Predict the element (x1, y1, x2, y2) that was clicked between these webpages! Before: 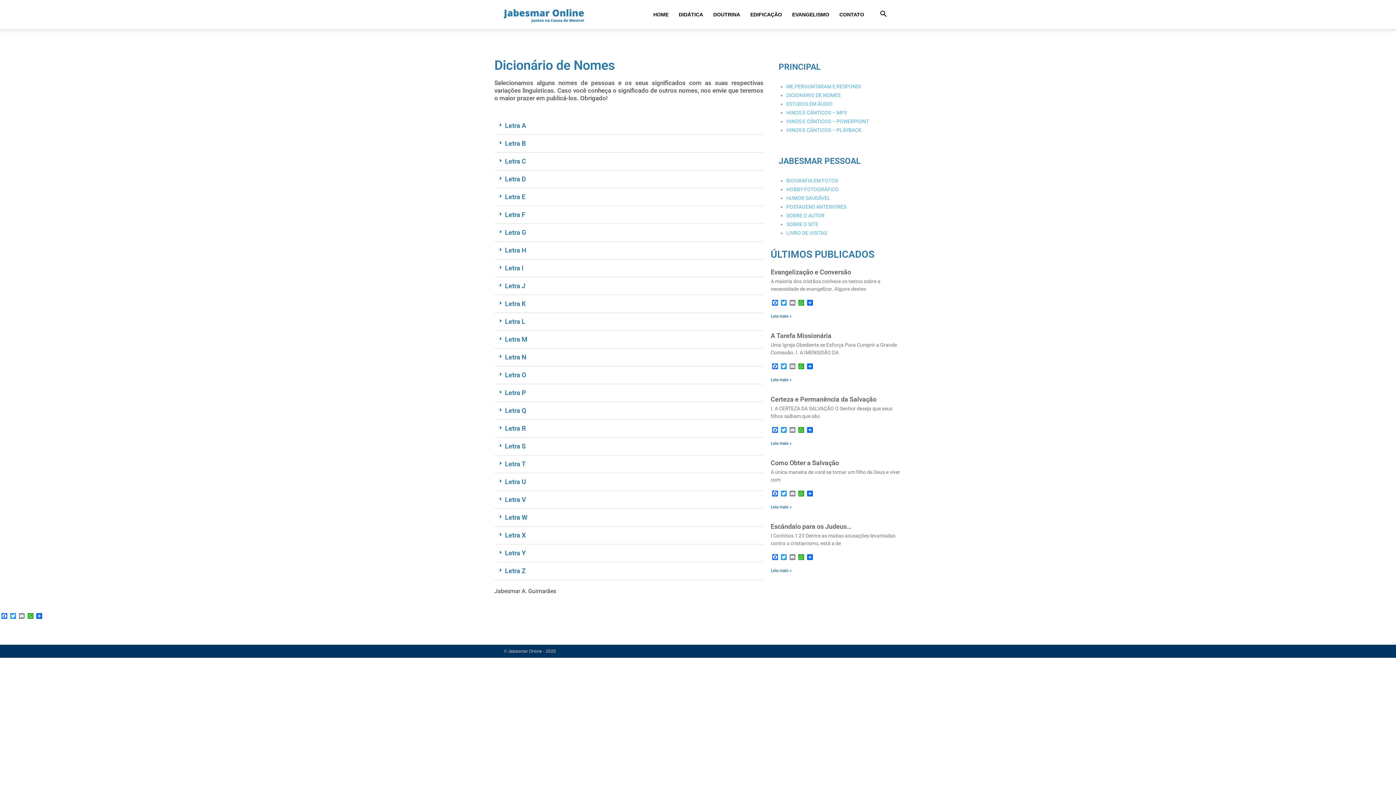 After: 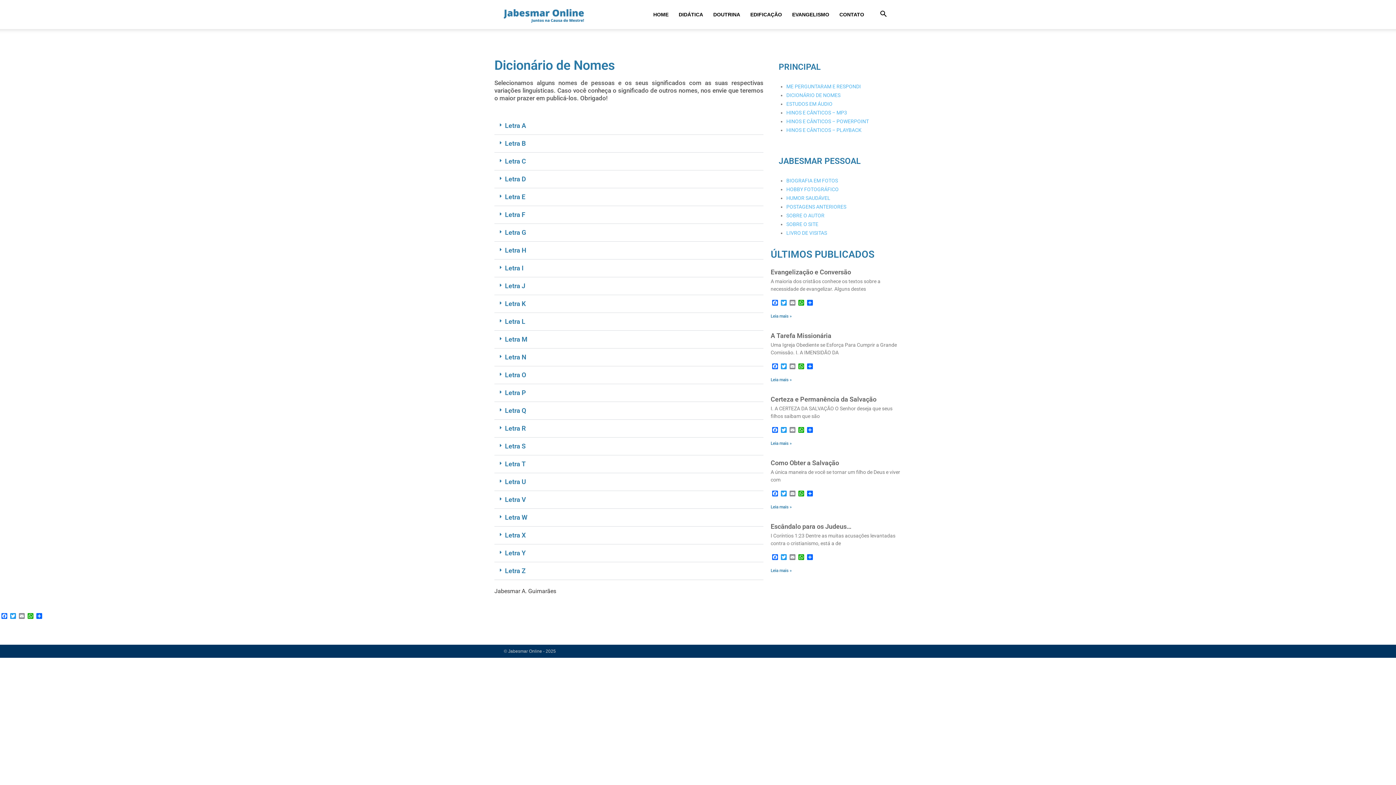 Action: bbox: (494, 348, 763, 366) label: Letra N